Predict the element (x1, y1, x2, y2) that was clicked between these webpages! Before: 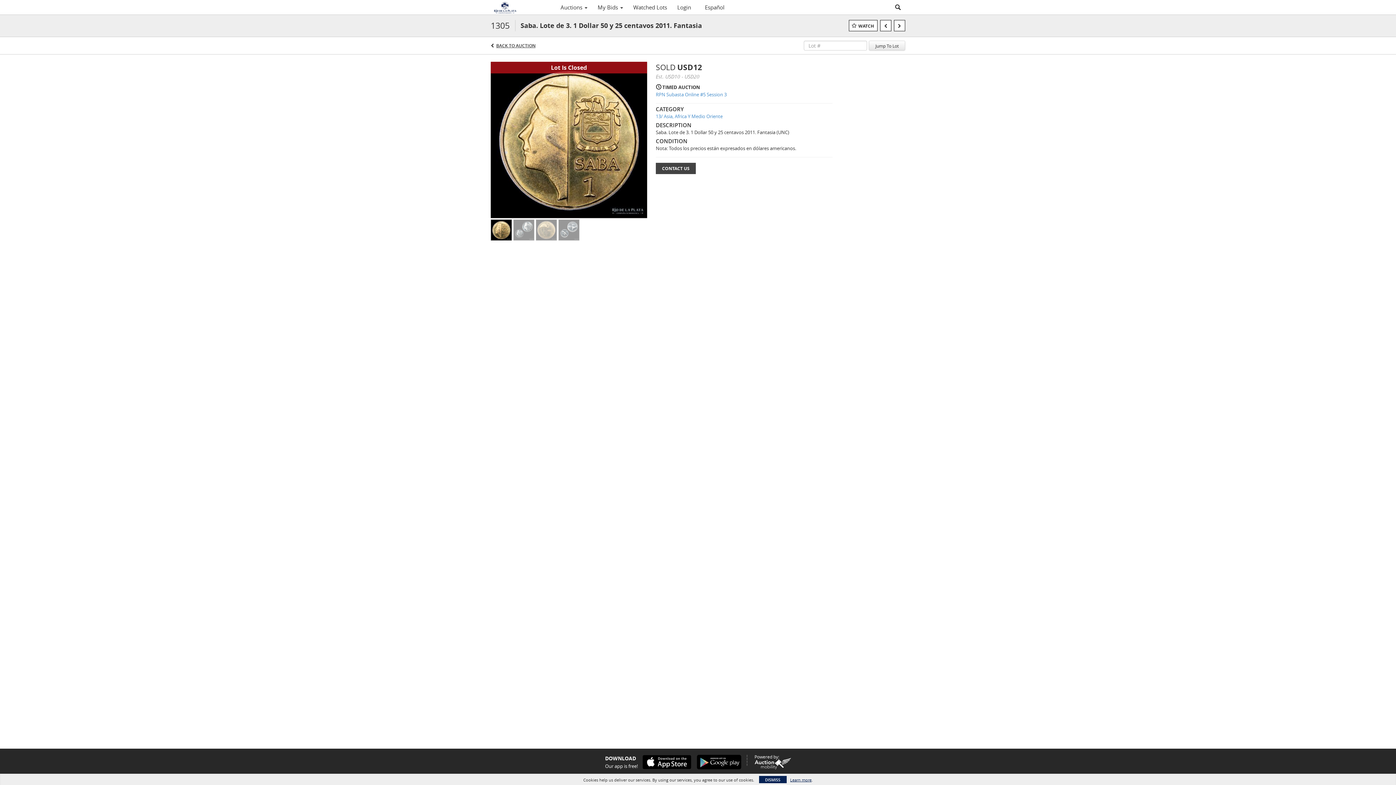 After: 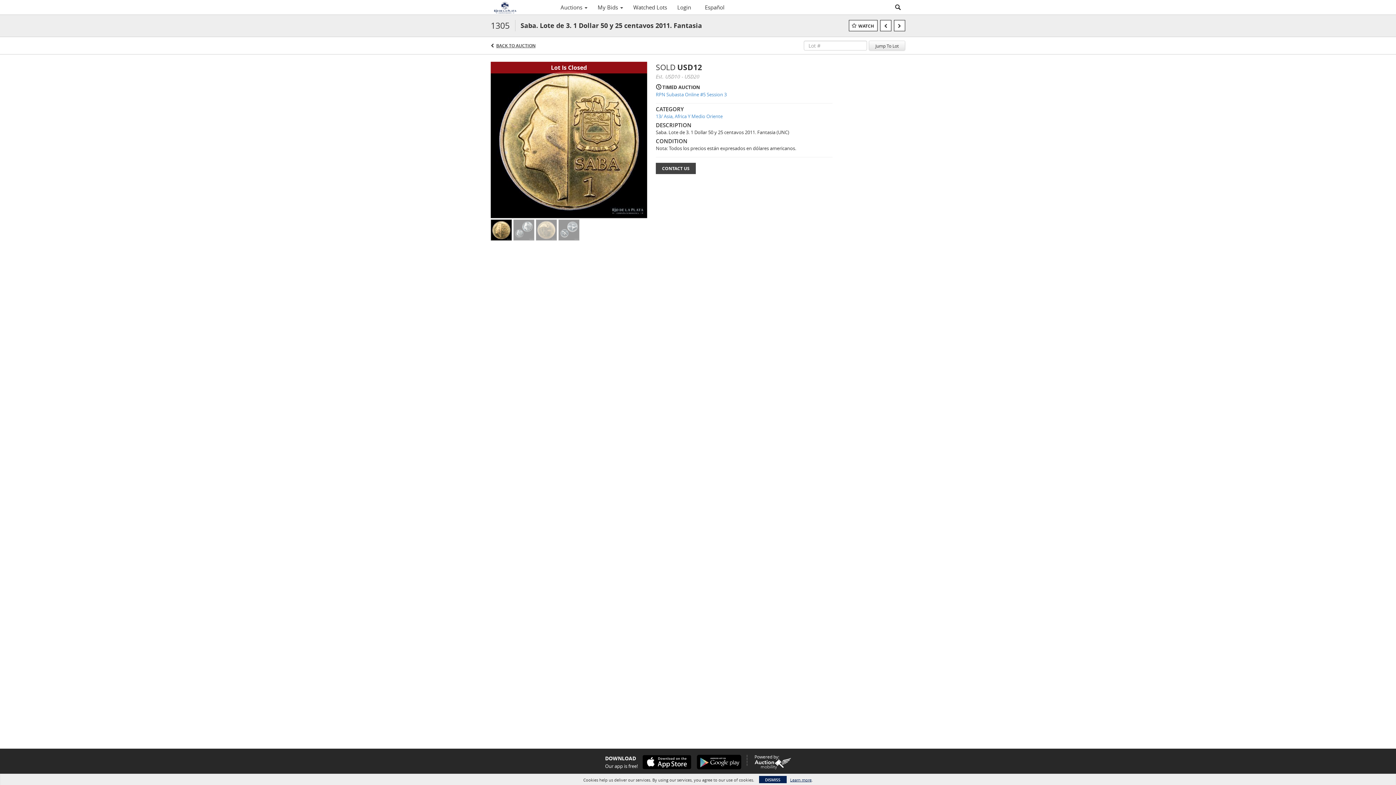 Action: bbox: (638, 755, 691, 769)